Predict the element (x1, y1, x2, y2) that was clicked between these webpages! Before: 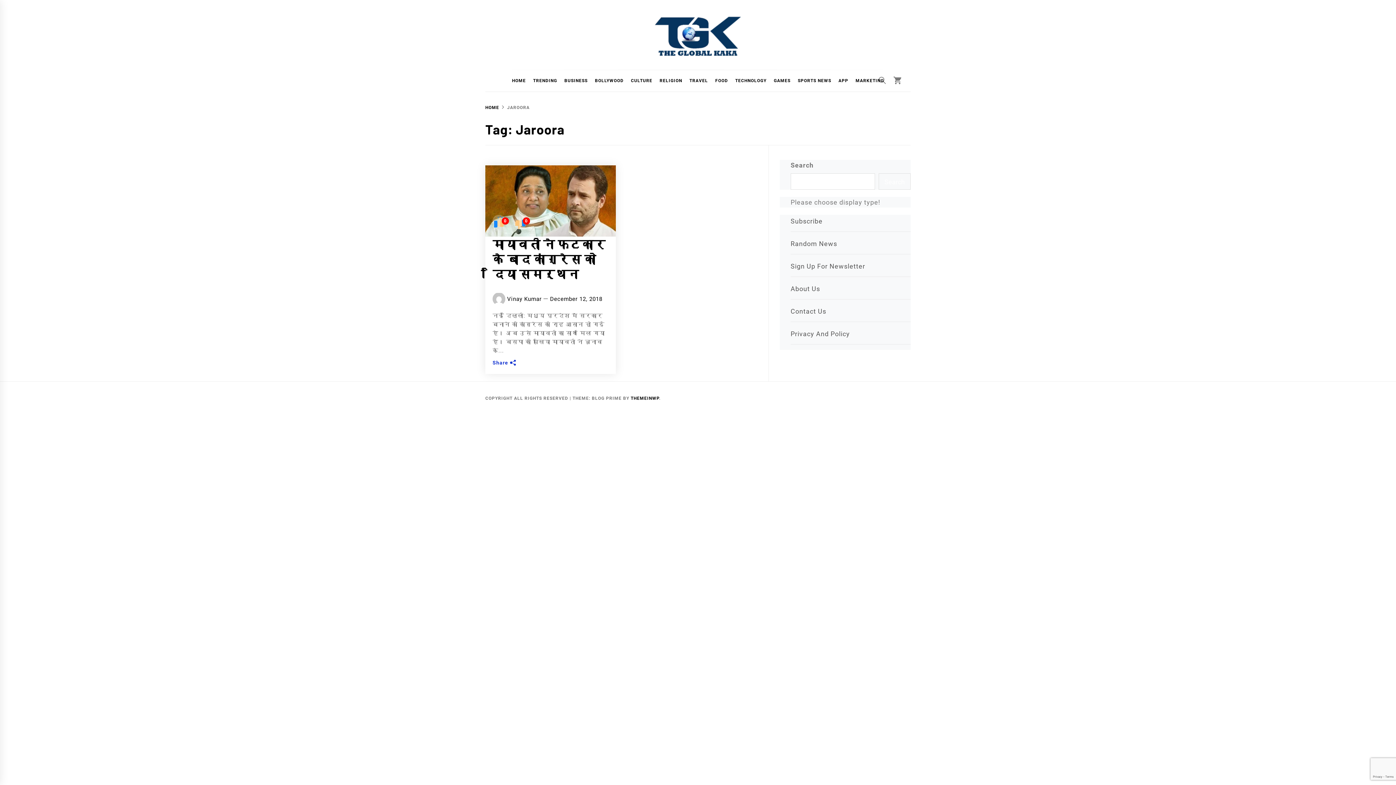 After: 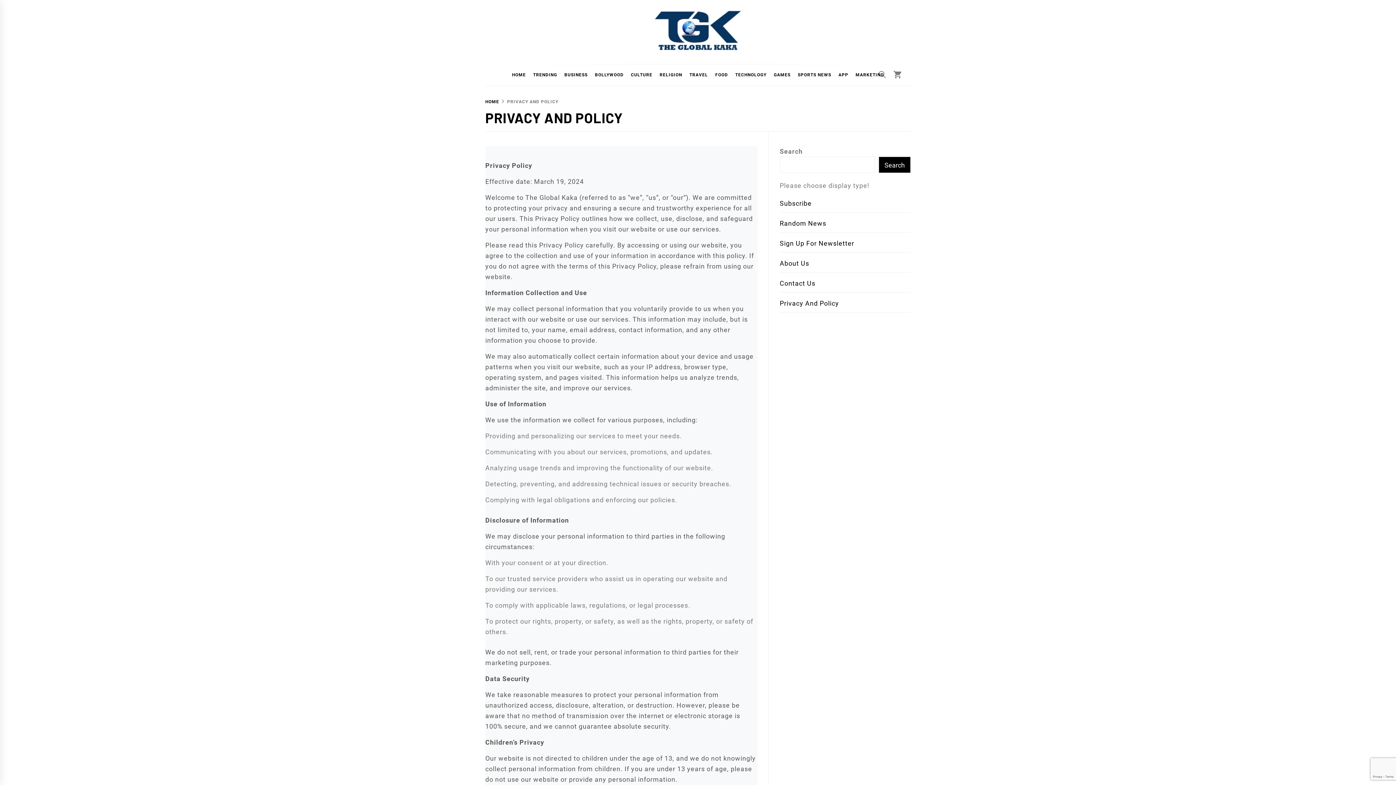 Action: label: Privacy And Policy bbox: (790, 327, 910, 344)